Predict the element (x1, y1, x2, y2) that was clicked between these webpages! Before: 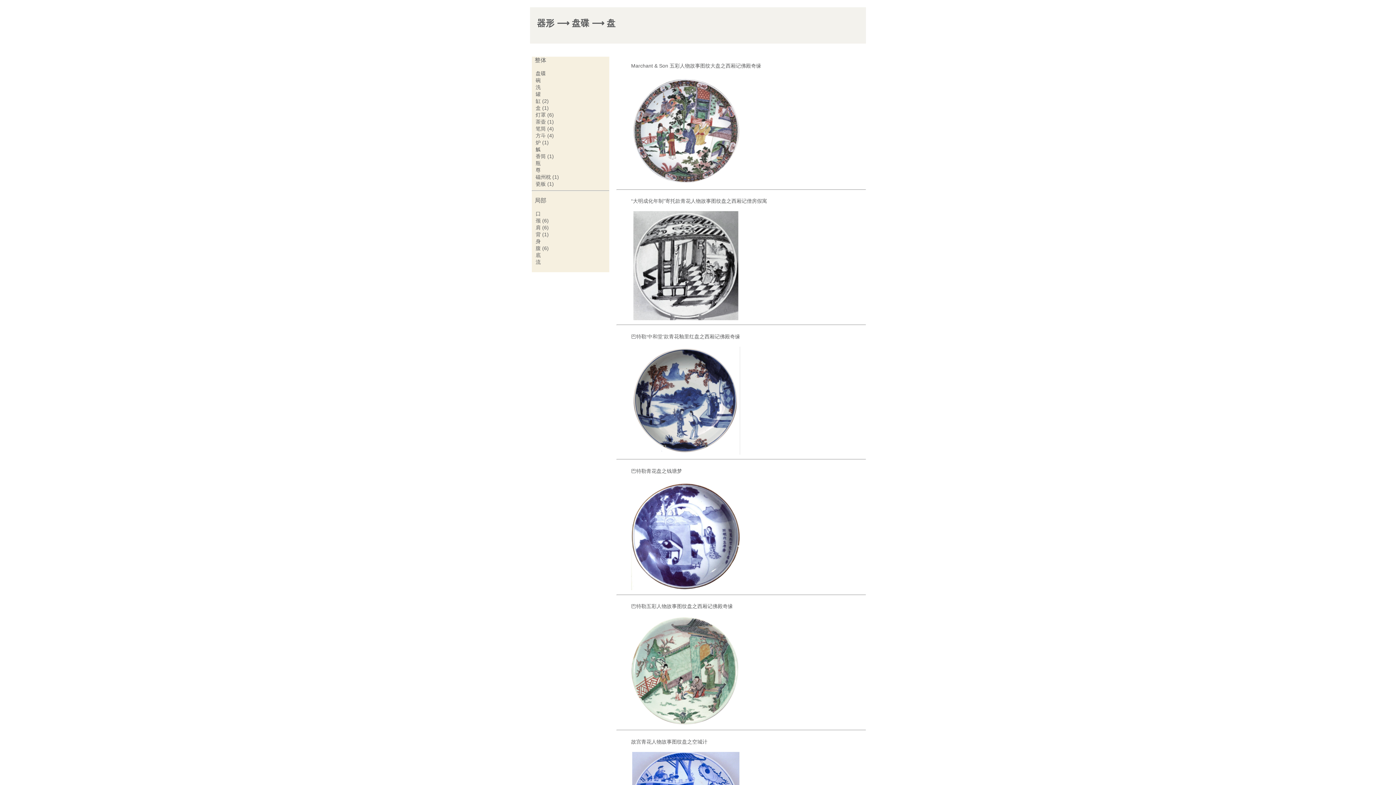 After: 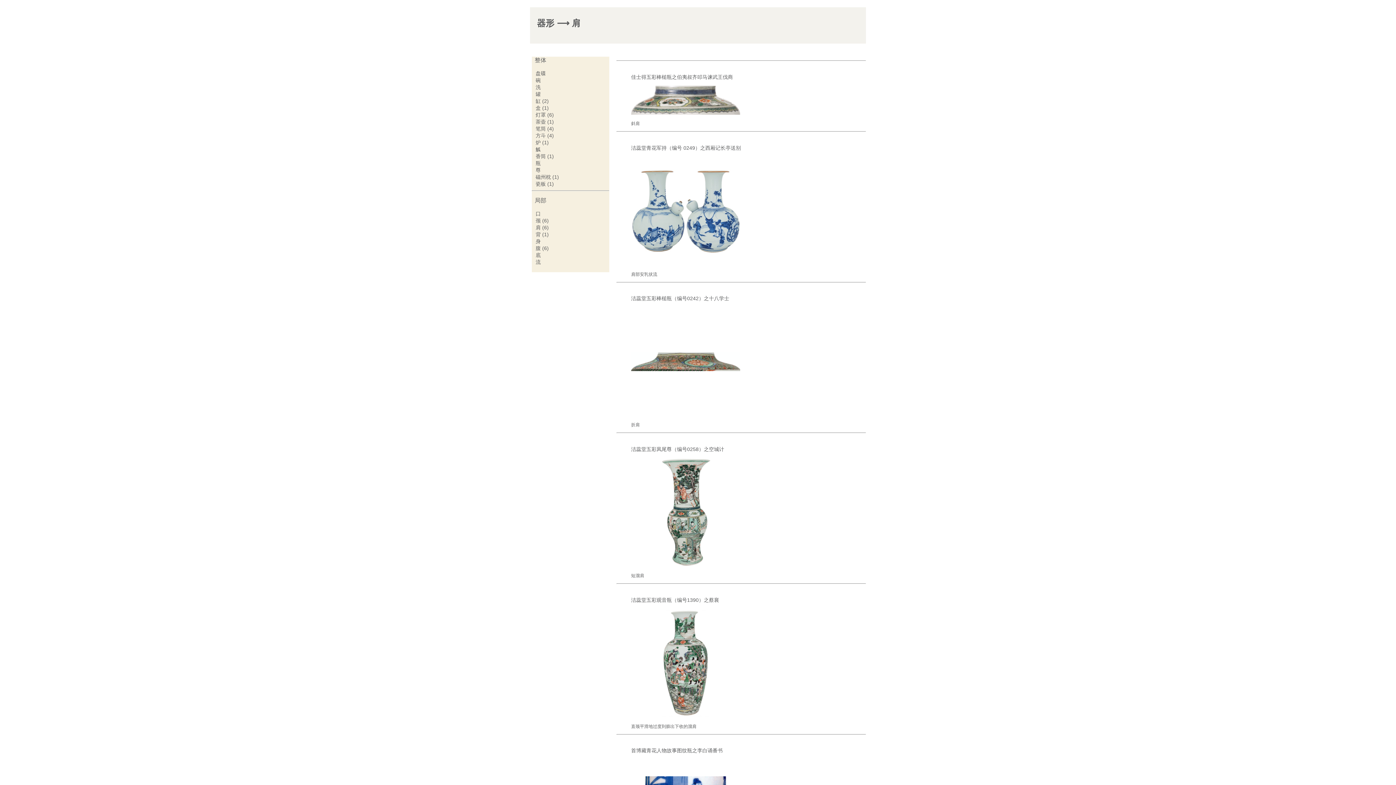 Action: label: 肩 (6) bbox: (531, 223, 548, 230)